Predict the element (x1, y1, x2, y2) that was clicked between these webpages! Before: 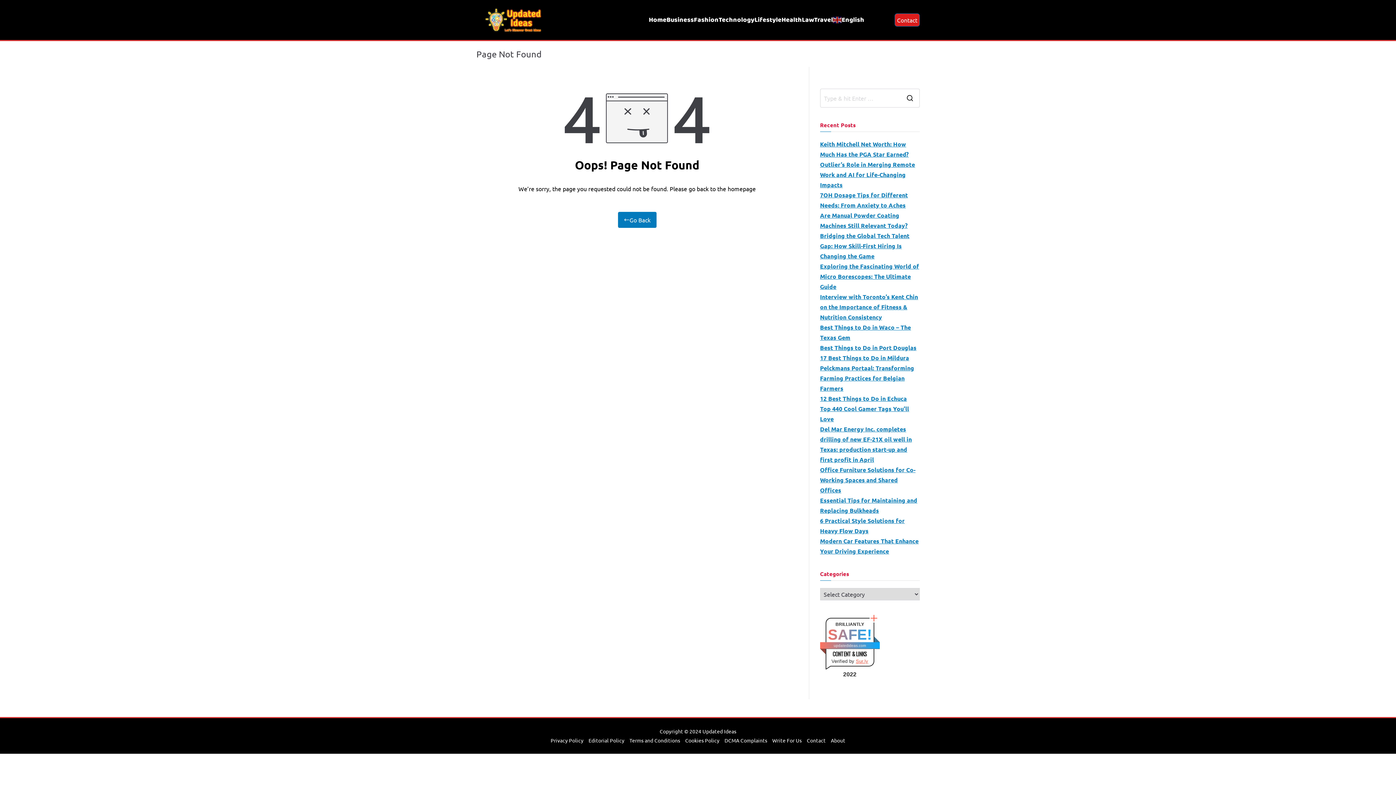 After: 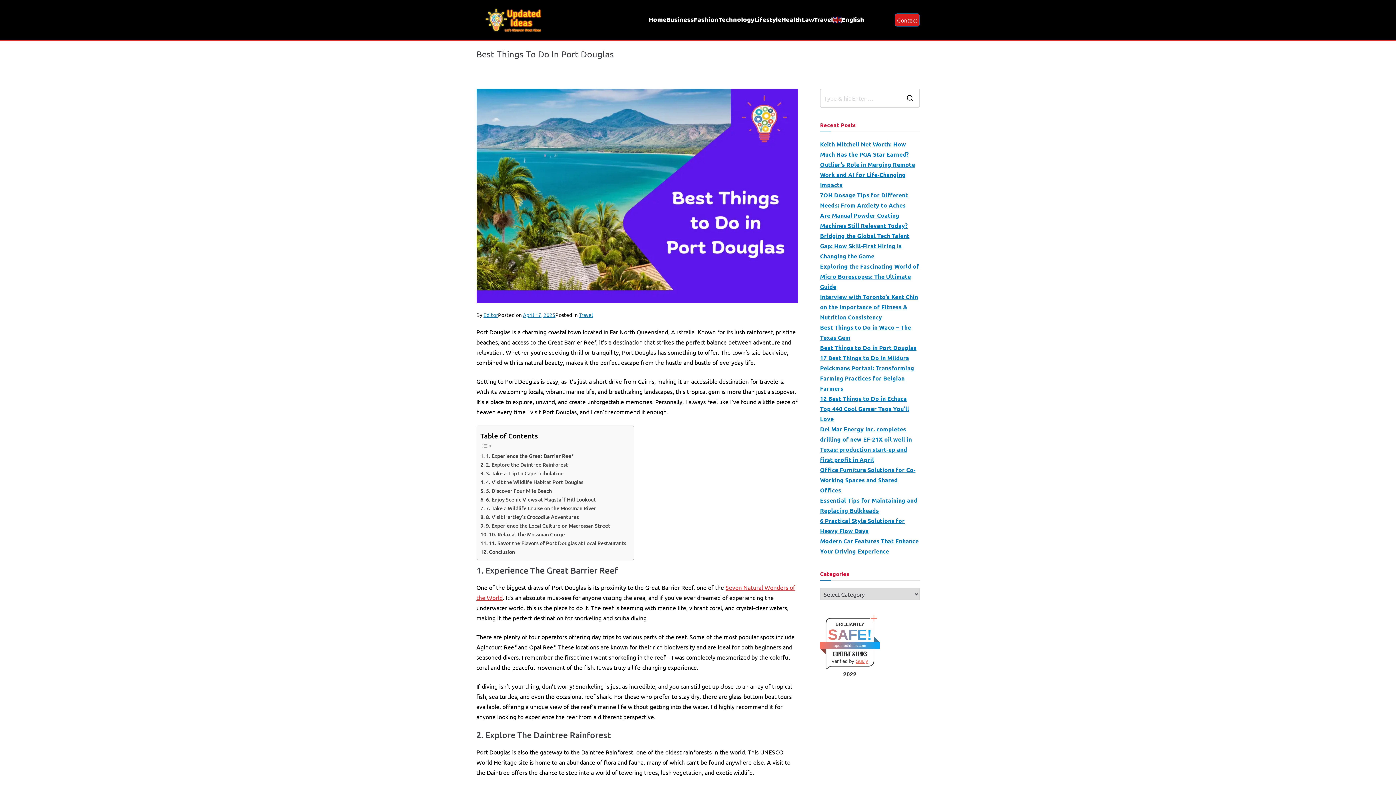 Action: label: Best Things to Do in Port Douglas bbox: (820, 342, 916, 353)